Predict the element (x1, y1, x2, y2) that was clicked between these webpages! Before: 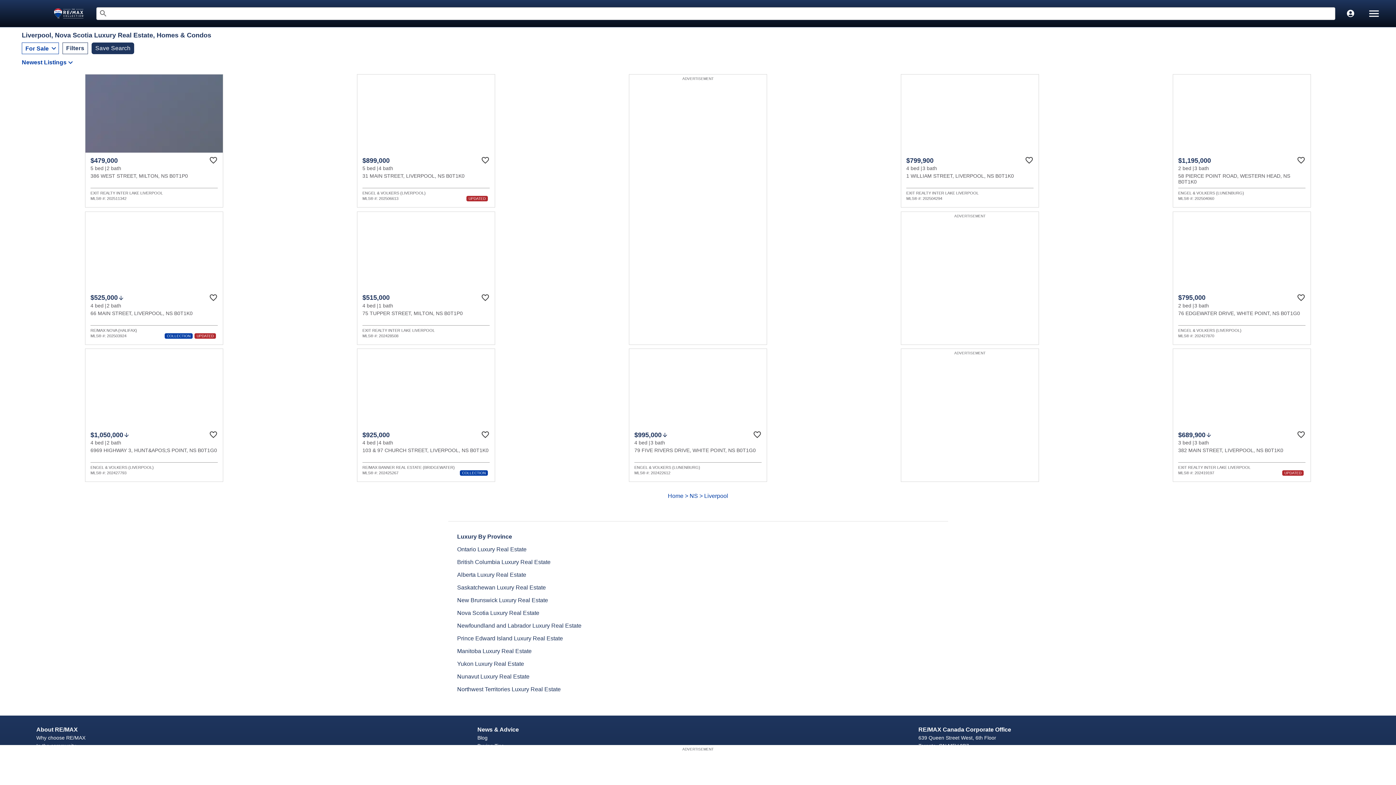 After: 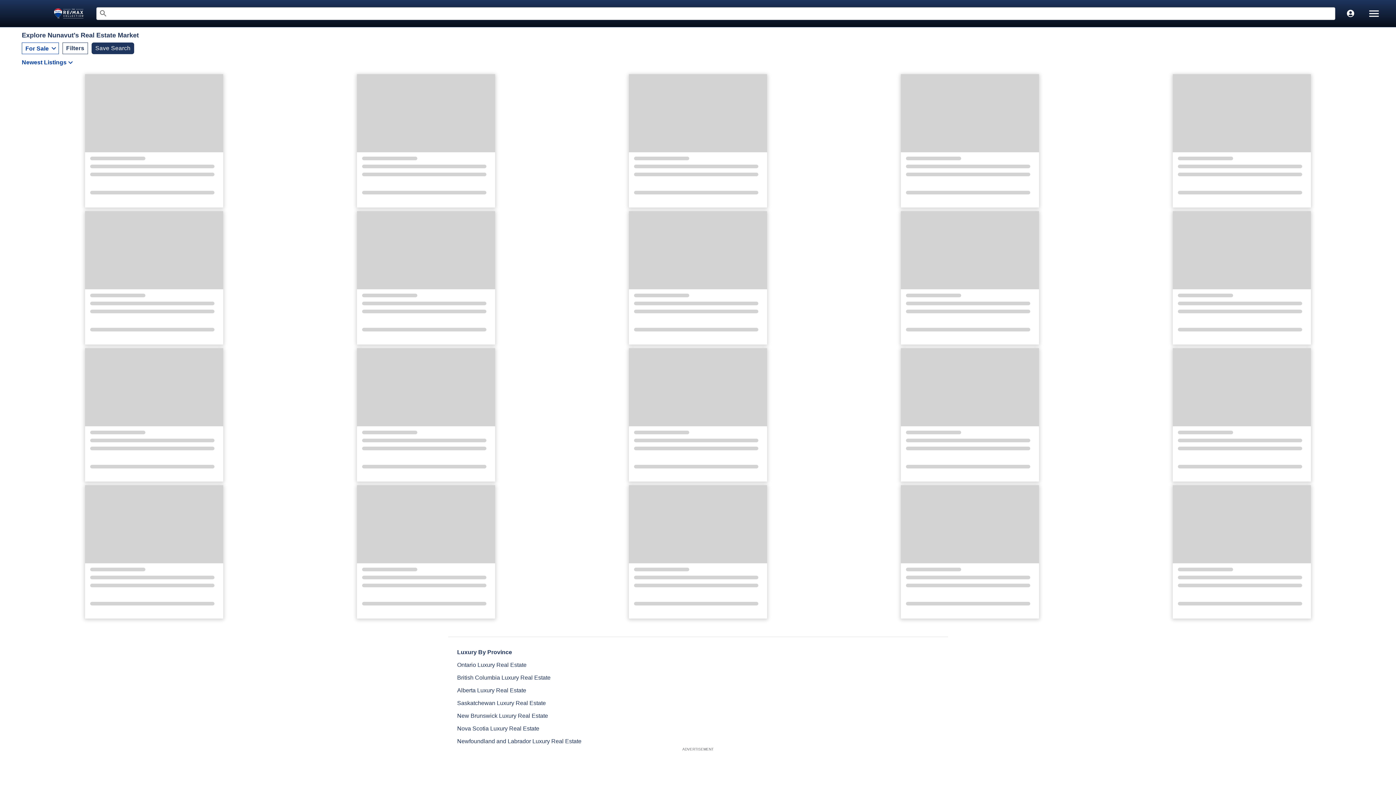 Action: bbox: (457, 672, 939, 681) label: Nunavut Luxury Real Estate